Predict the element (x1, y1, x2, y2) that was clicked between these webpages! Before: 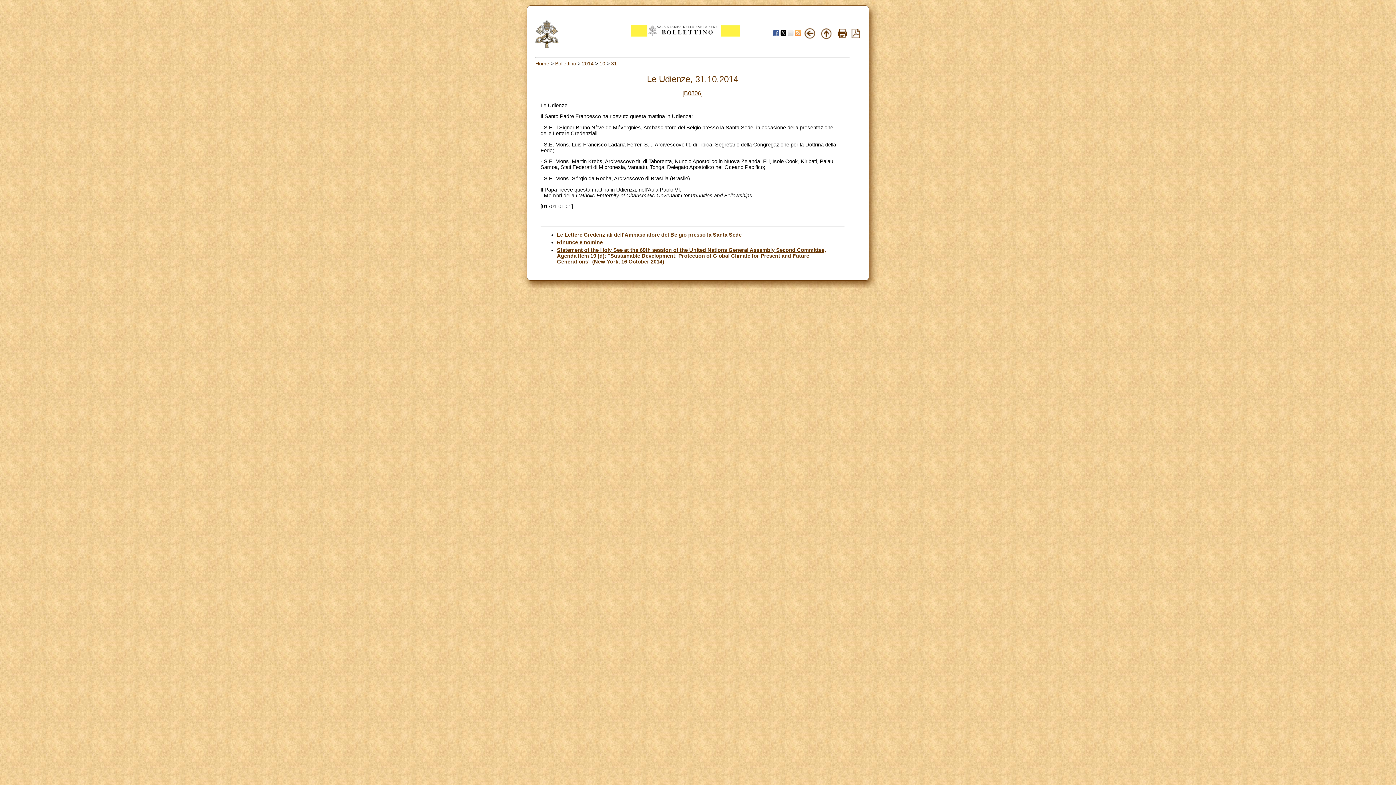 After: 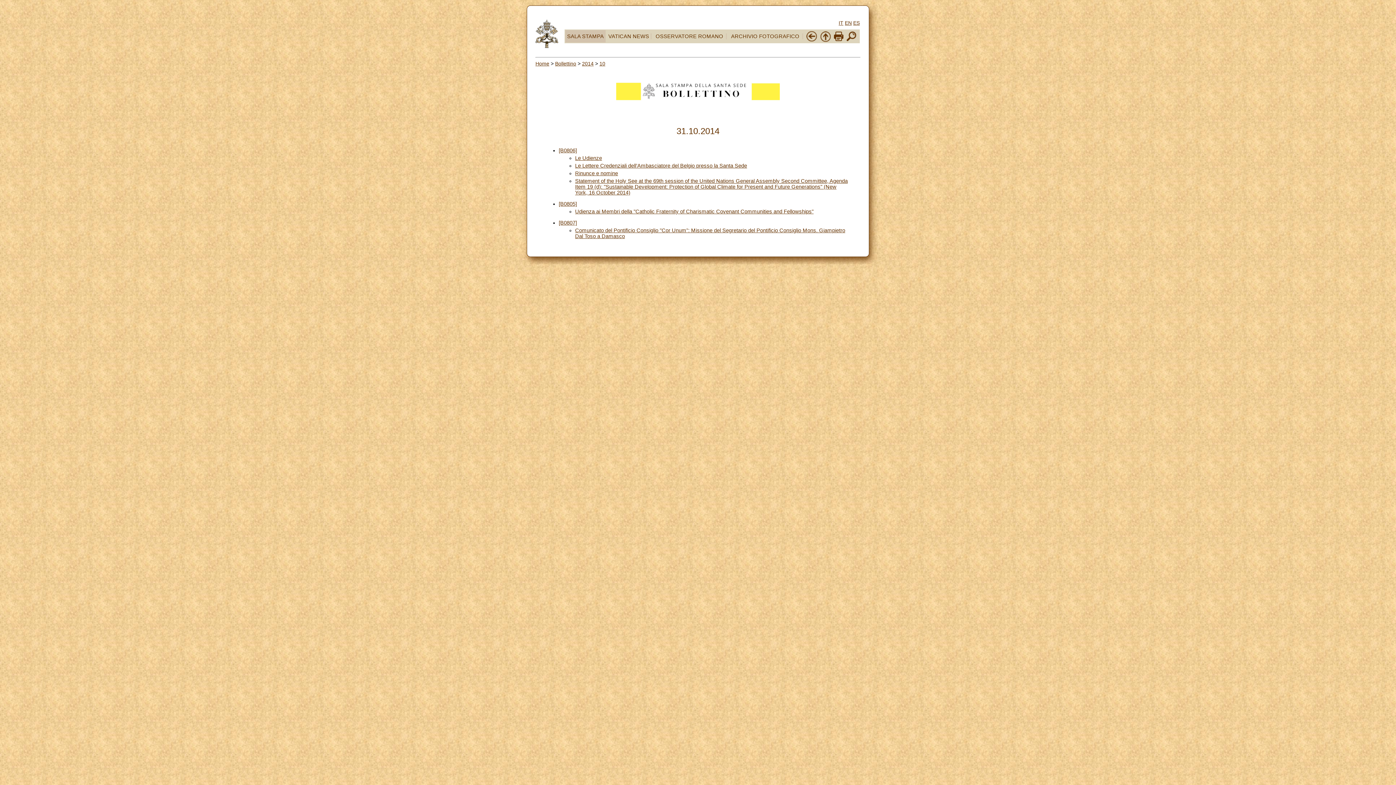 Action: bbox: (611, 60, 617, 66) label: 31